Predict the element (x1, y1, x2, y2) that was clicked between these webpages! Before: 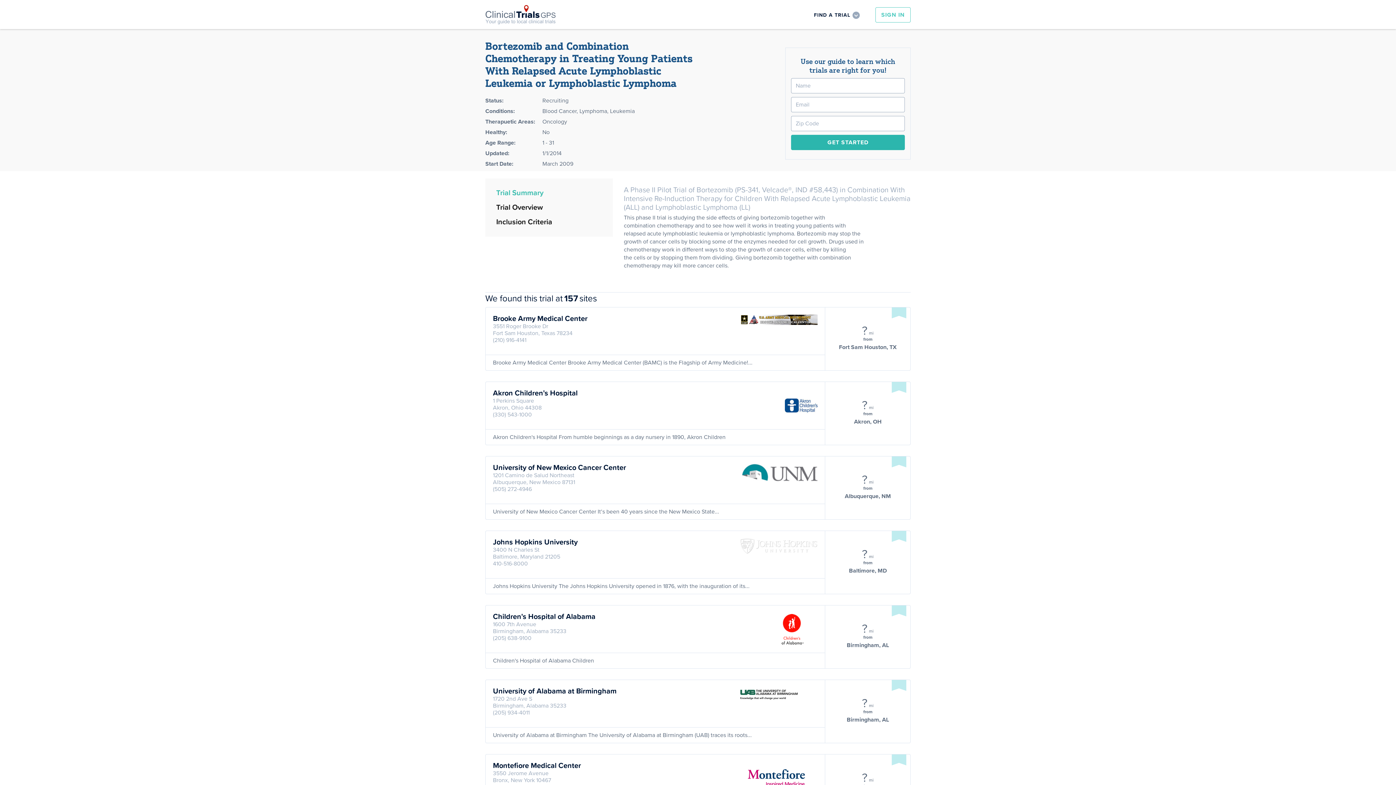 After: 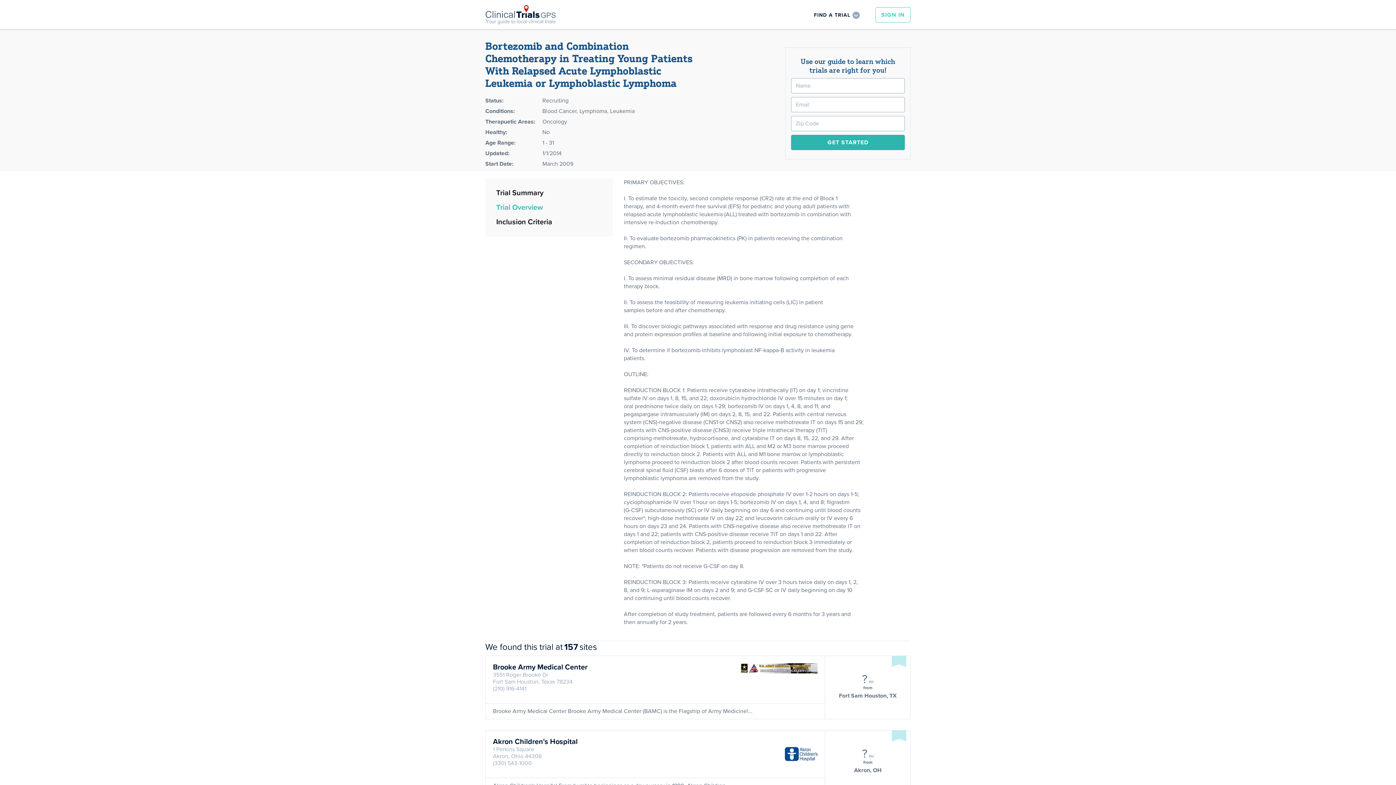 Action: label: Trial Overview bbox: (485, 200, 613, 214)